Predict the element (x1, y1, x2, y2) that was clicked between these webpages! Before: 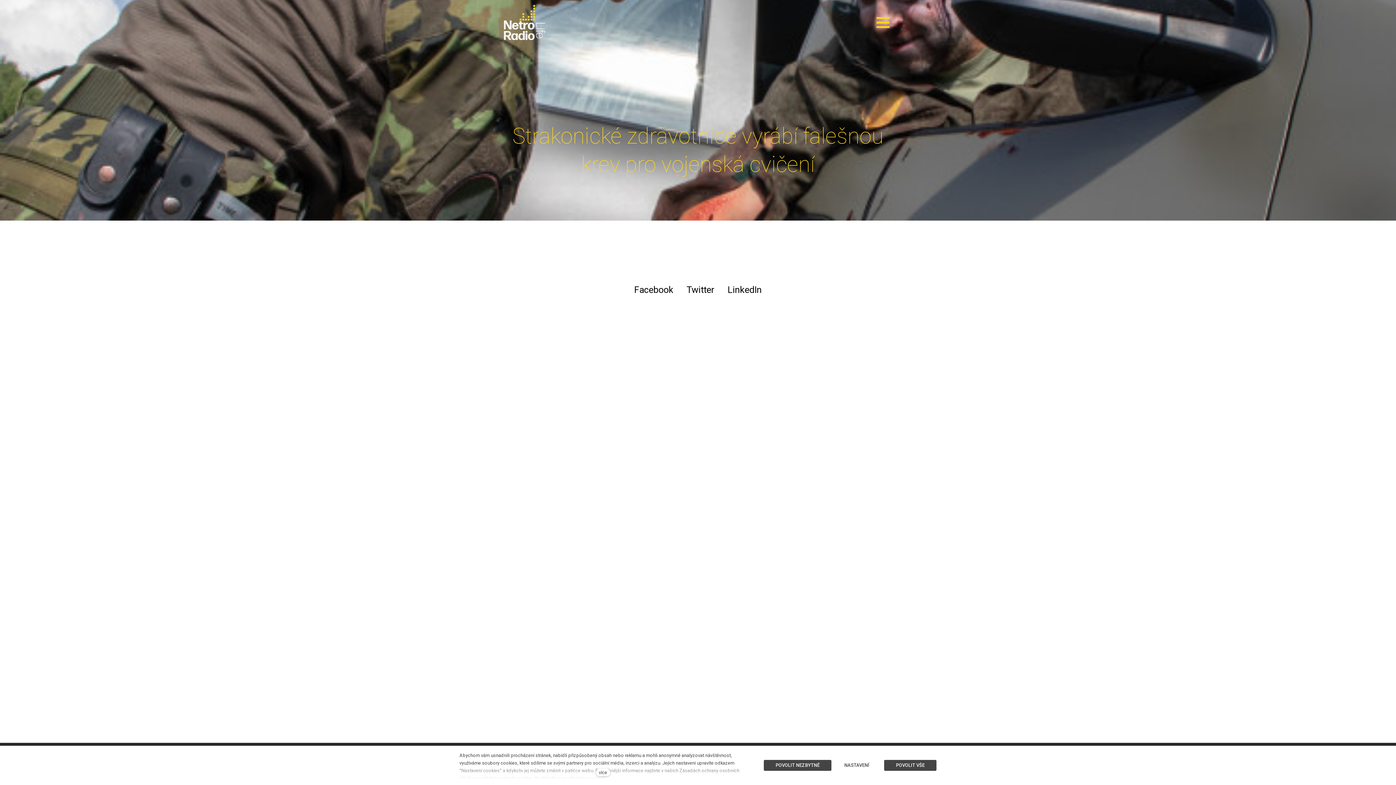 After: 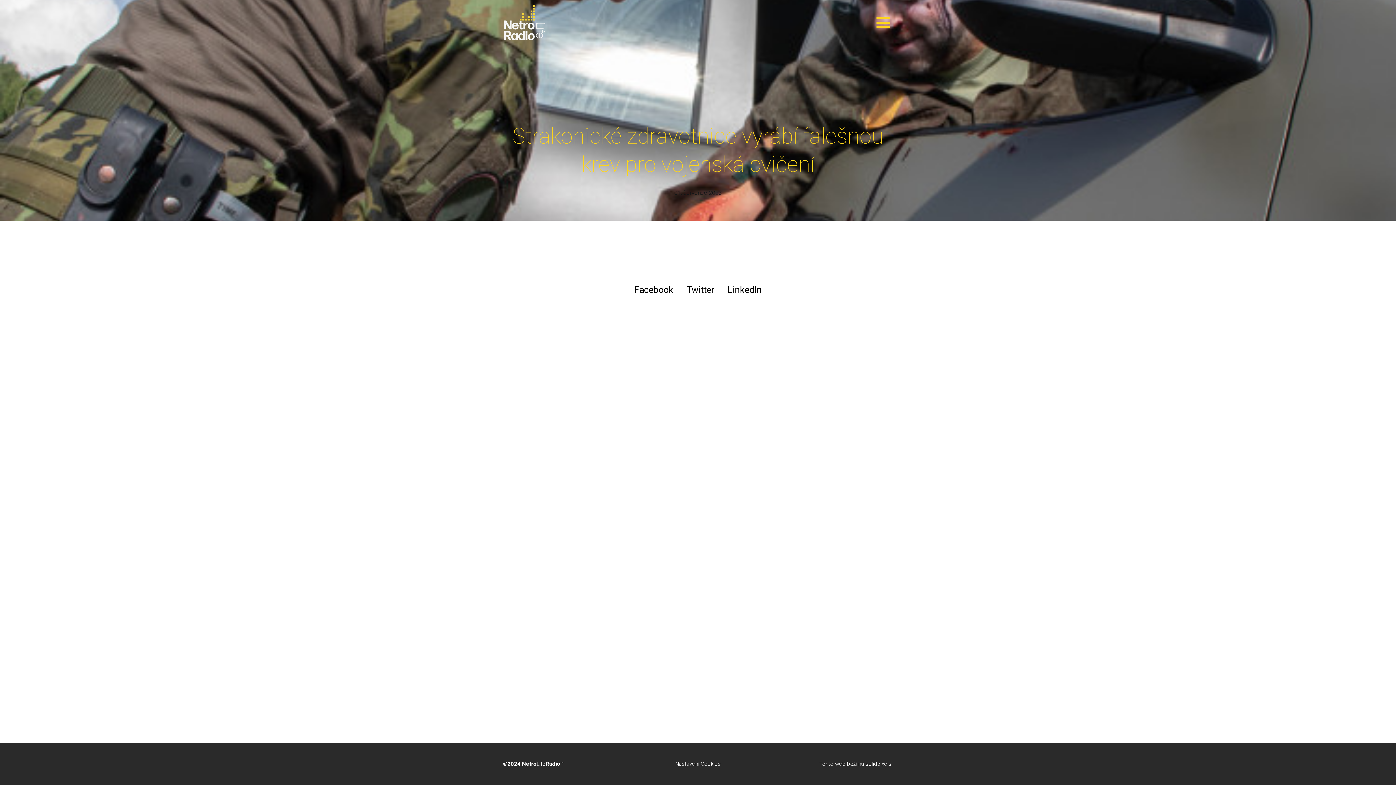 Action: label: POVOLIT VŠE bbox: (884, 760, 936, 771)